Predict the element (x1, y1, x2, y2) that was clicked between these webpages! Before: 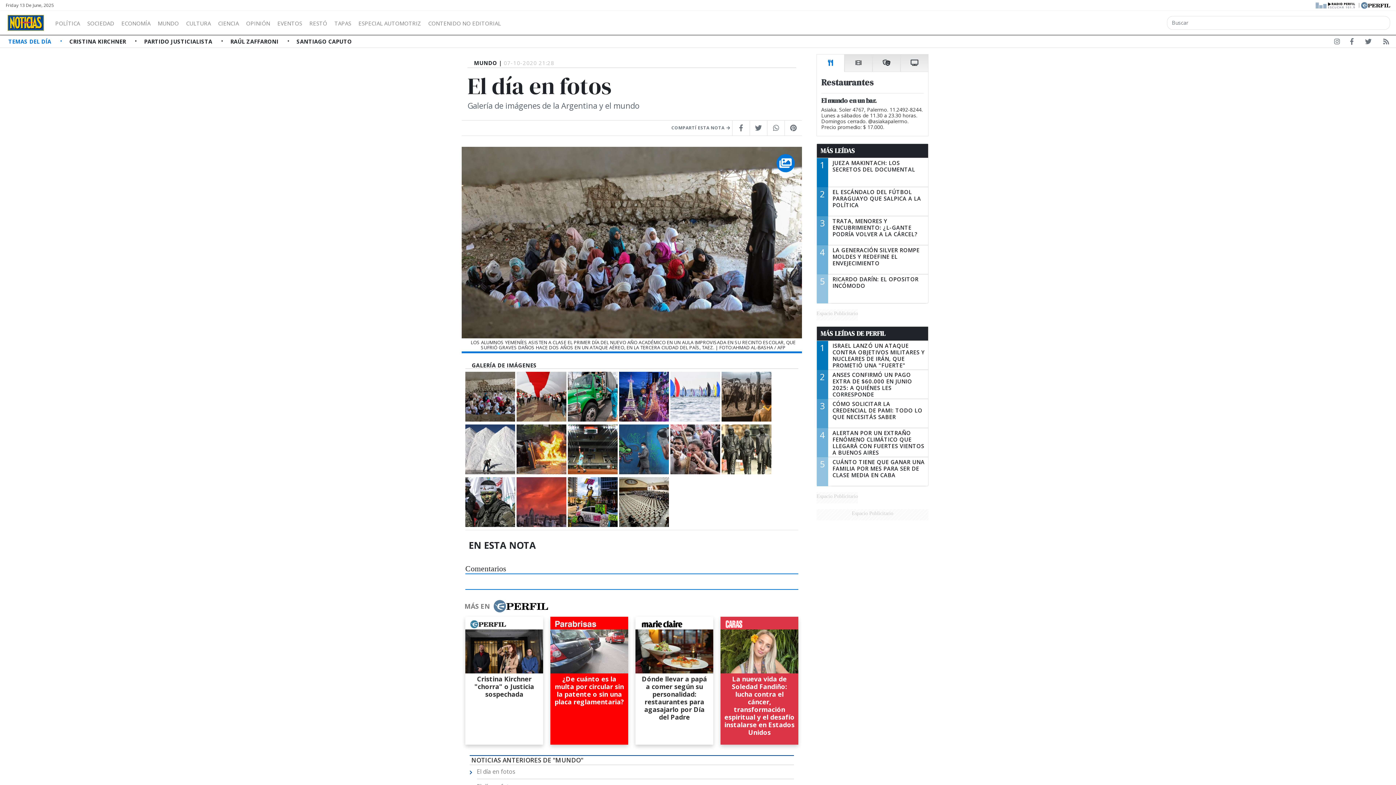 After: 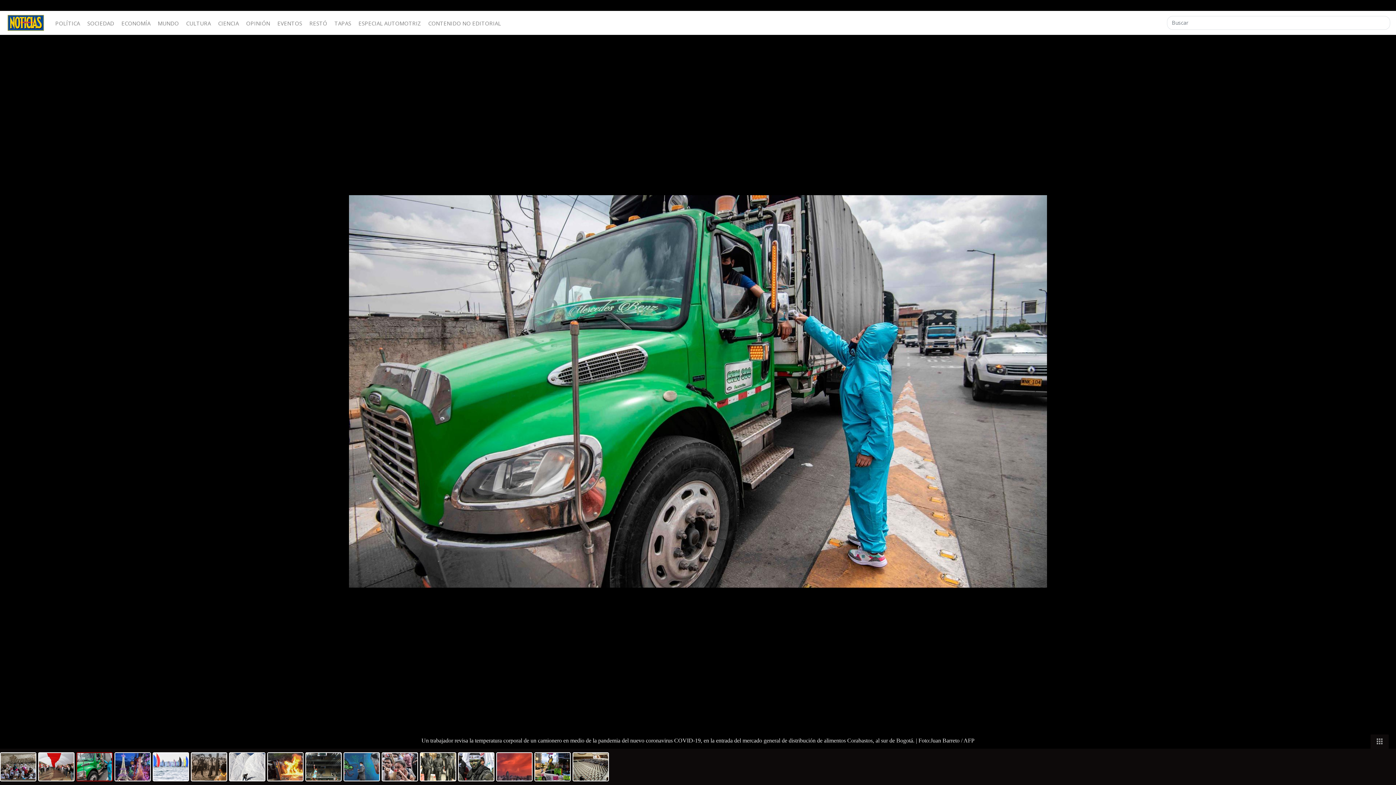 Action: bbox: (568, 371, 617, 421)